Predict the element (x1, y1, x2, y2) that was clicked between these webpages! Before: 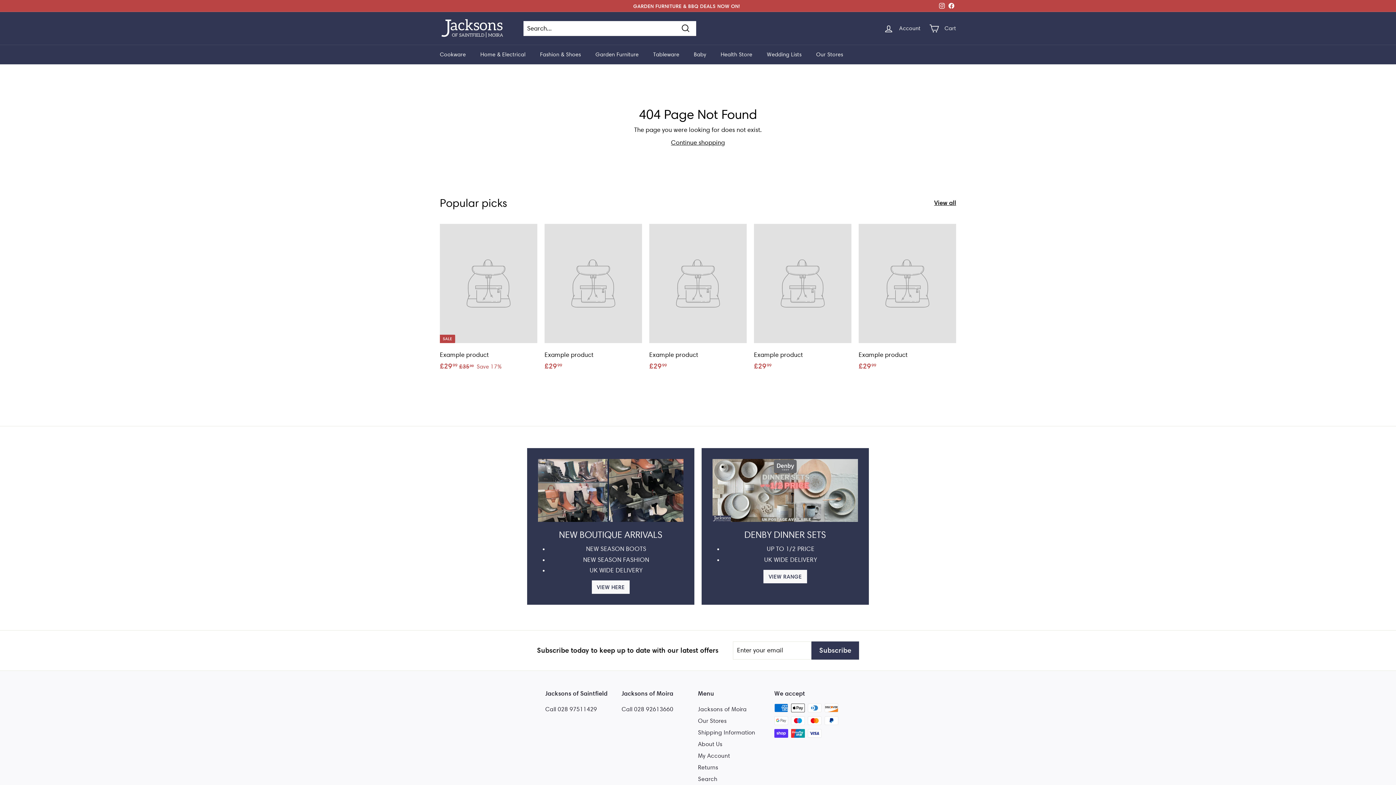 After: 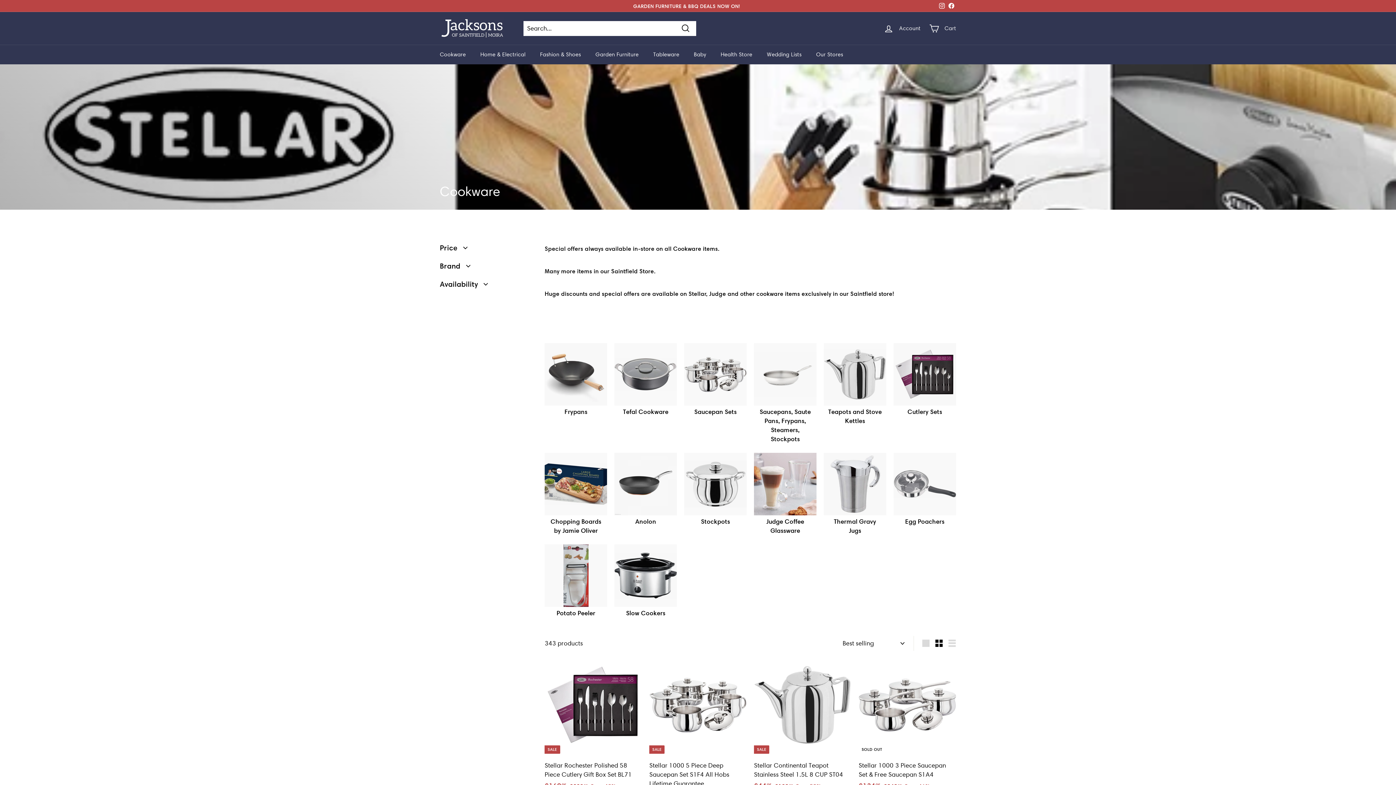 Action: bbox: (432, 44, 473, 64) label: Cookware